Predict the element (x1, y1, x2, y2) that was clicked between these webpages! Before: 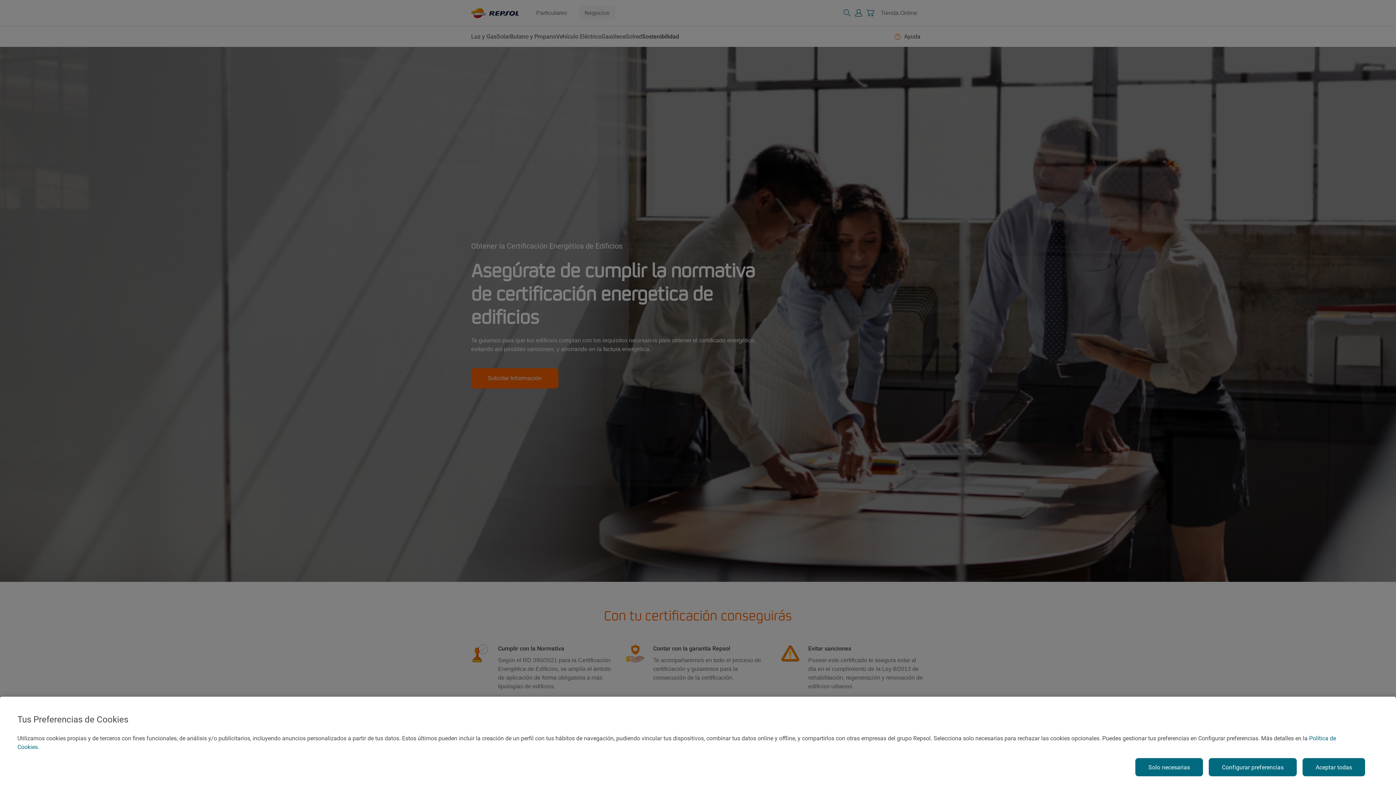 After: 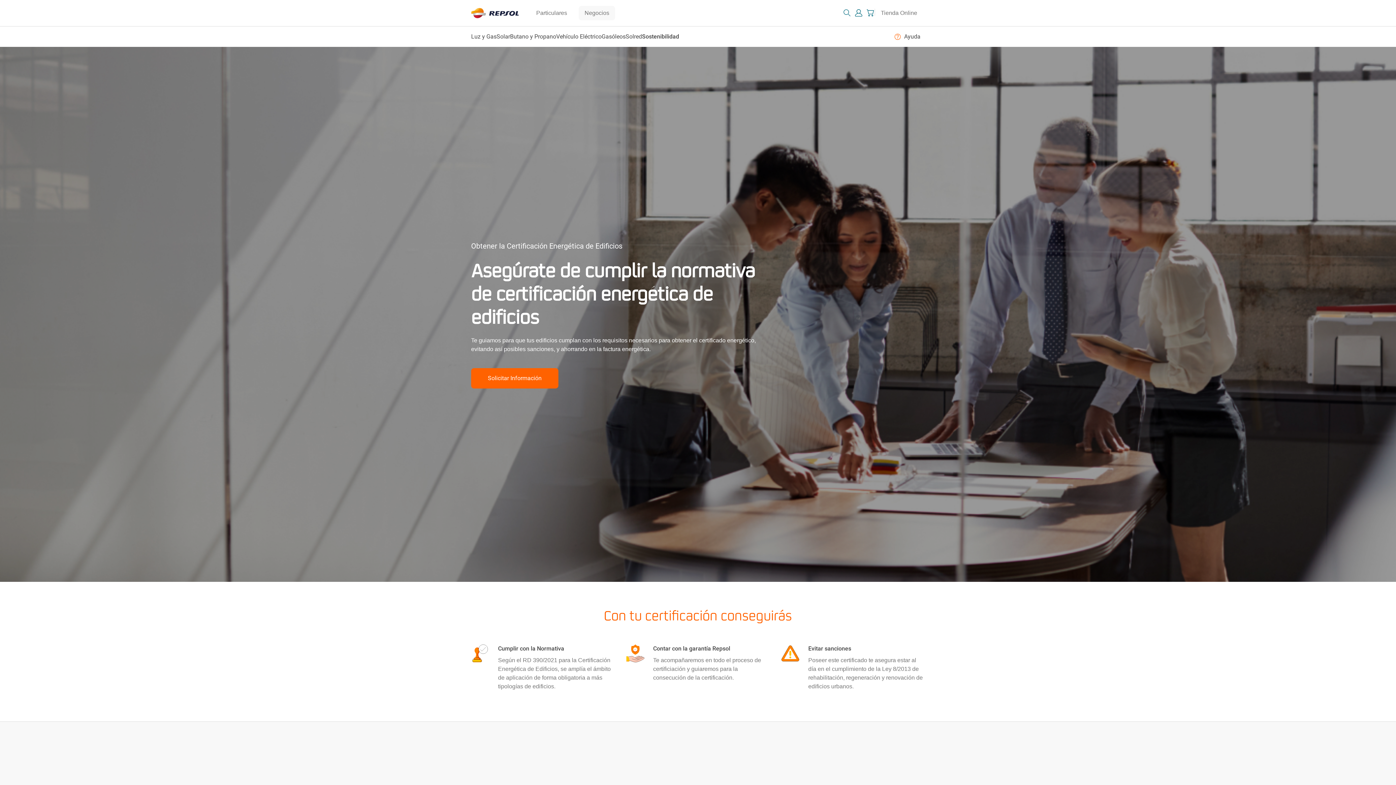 Action: bbox: (1302, 758, 1365, 776) label: Aceptar todas